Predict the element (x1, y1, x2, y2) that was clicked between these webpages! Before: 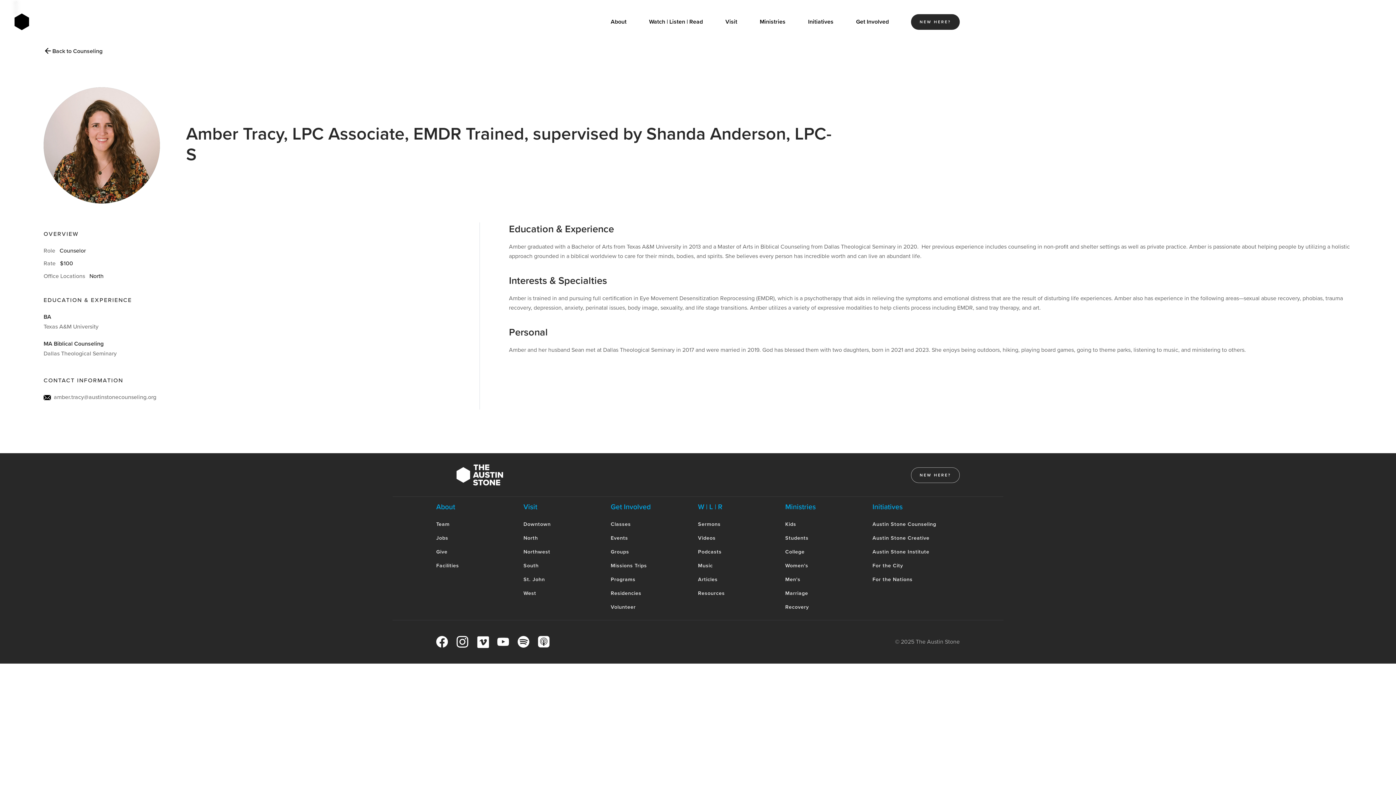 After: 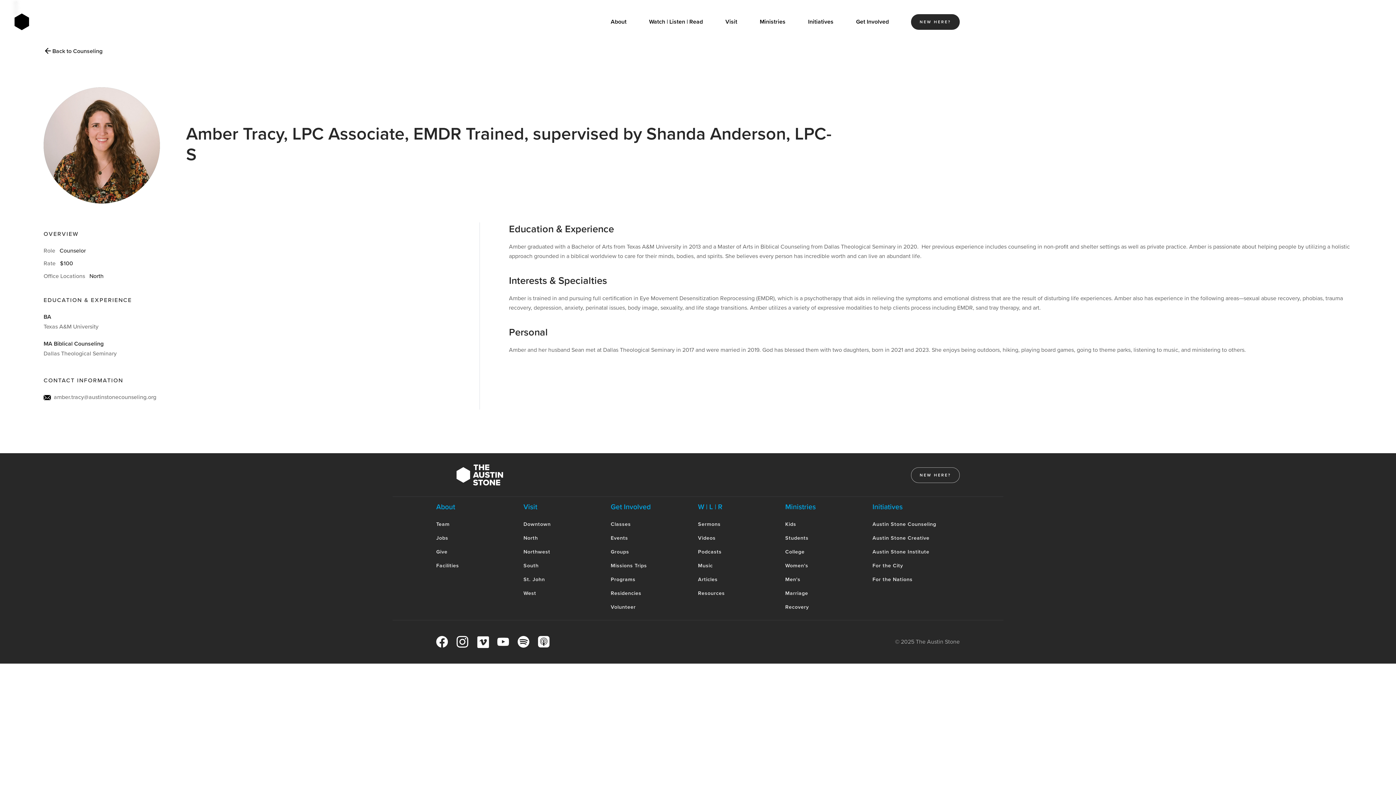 Action: bbox: (477, 636, 488, 648)